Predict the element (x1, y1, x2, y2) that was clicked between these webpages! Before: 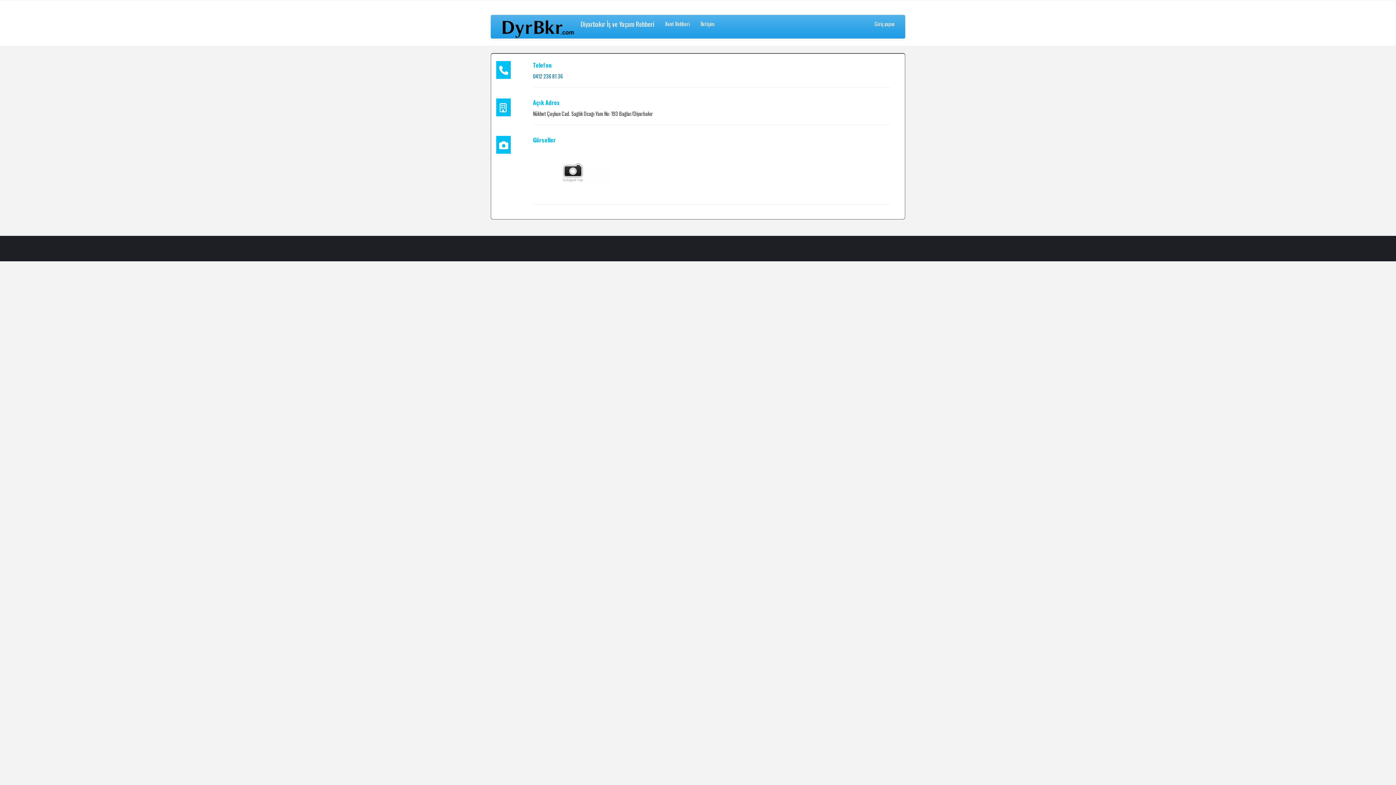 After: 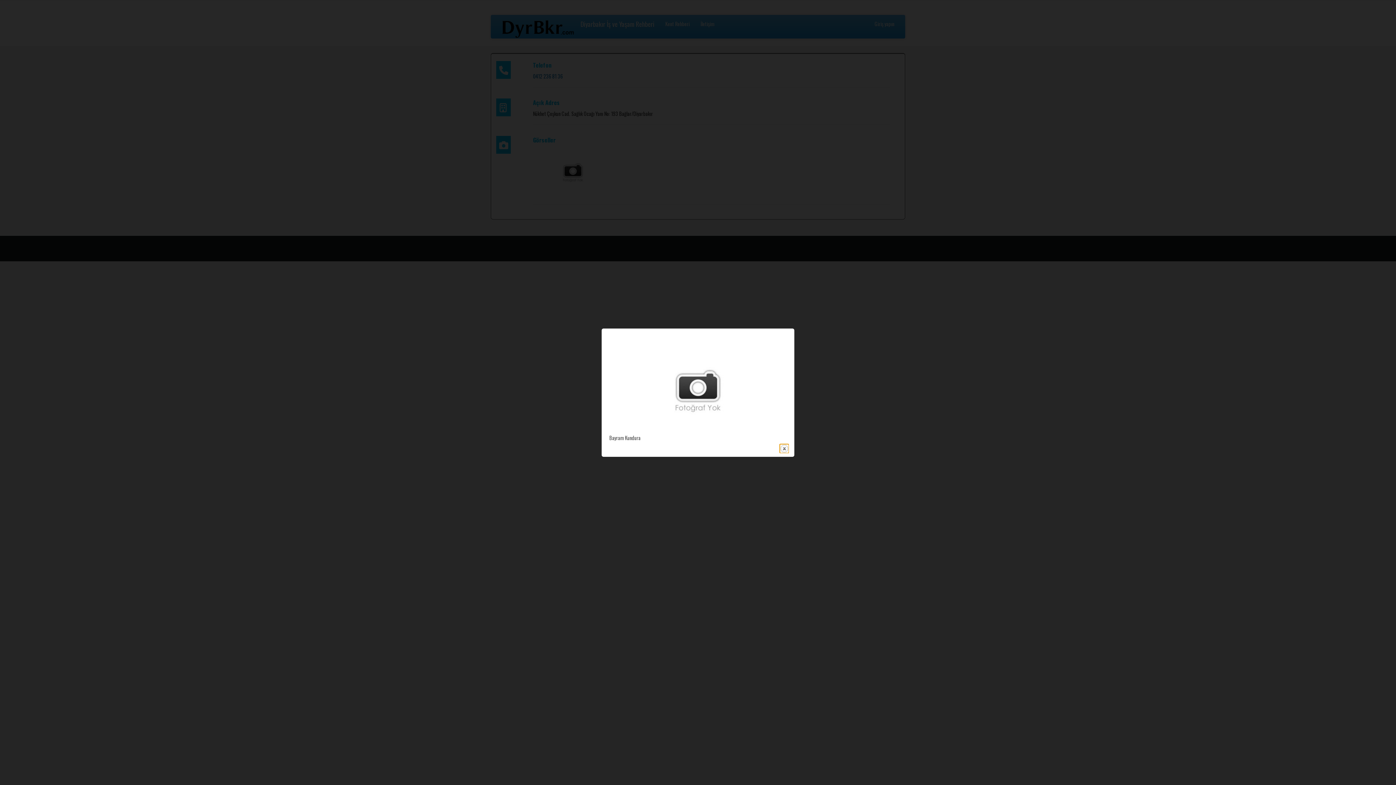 Action: bbox: (533, 147, 613, 195) label: {"alt":""}